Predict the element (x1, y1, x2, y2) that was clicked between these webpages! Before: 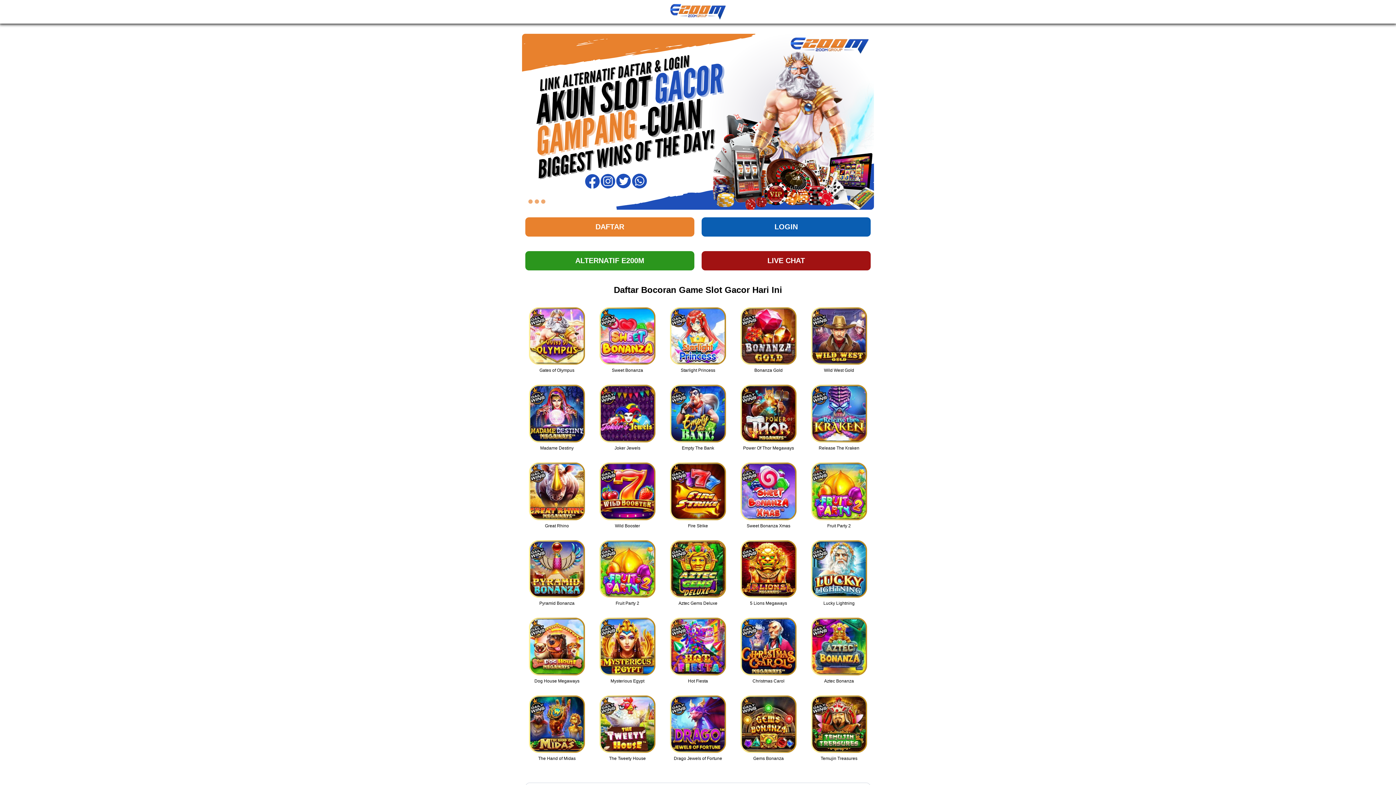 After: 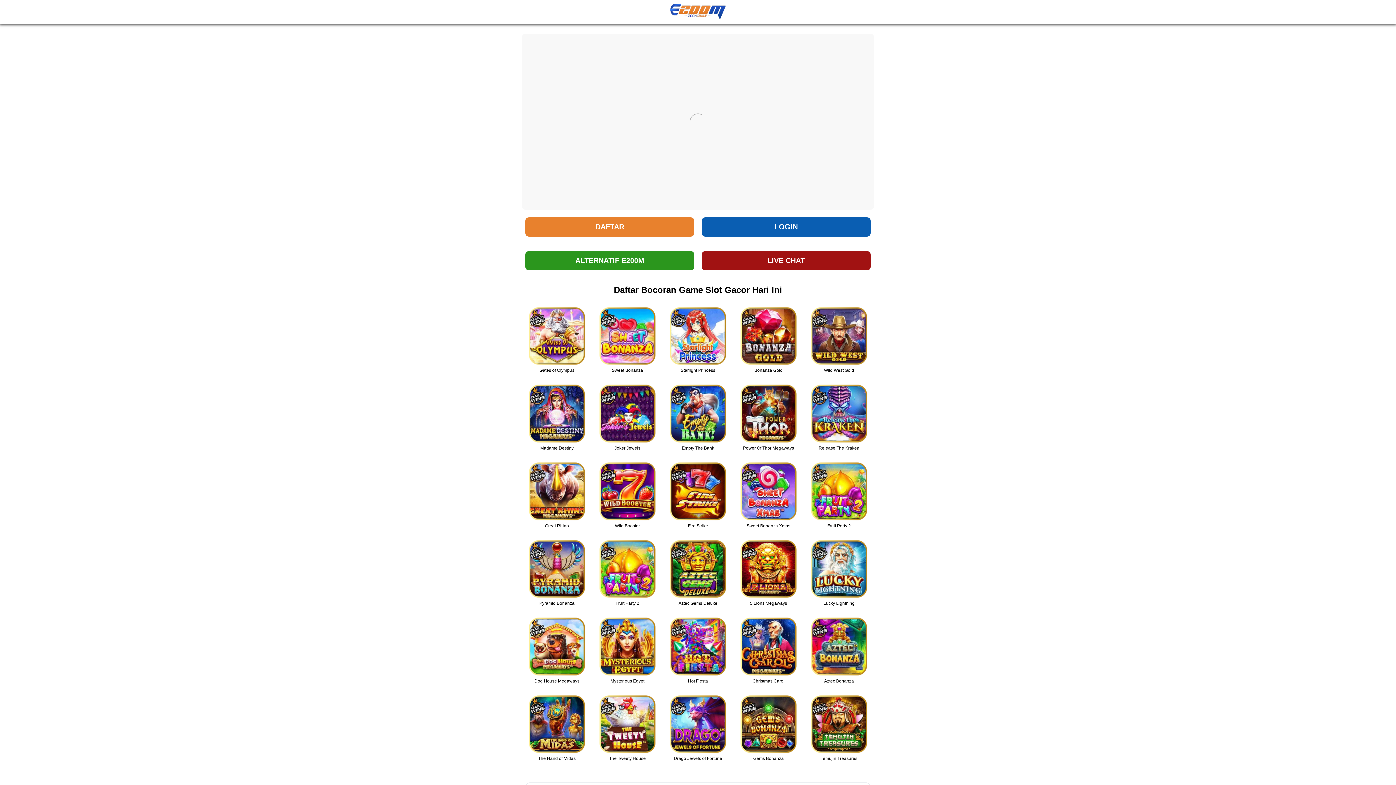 Action: bbox: (597, 411, 657, 416)